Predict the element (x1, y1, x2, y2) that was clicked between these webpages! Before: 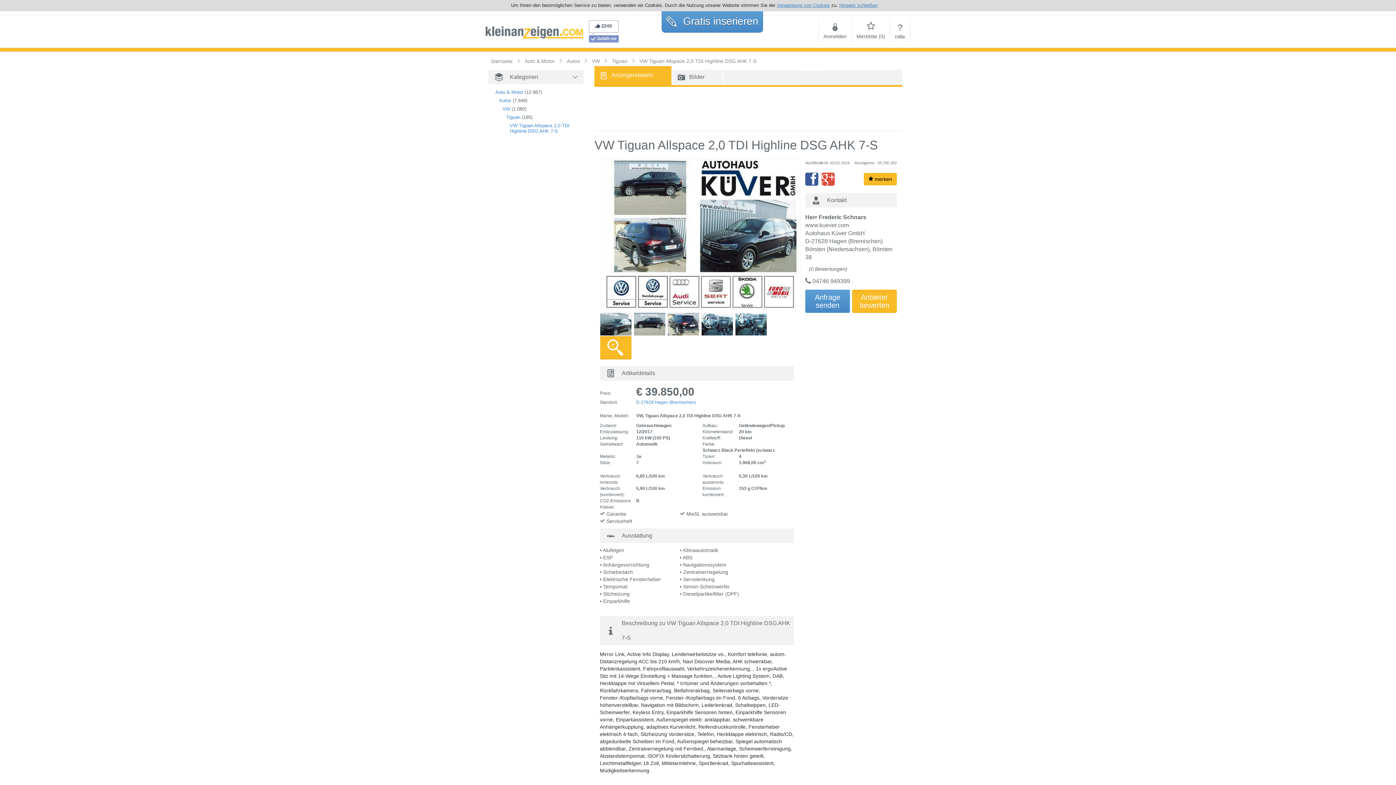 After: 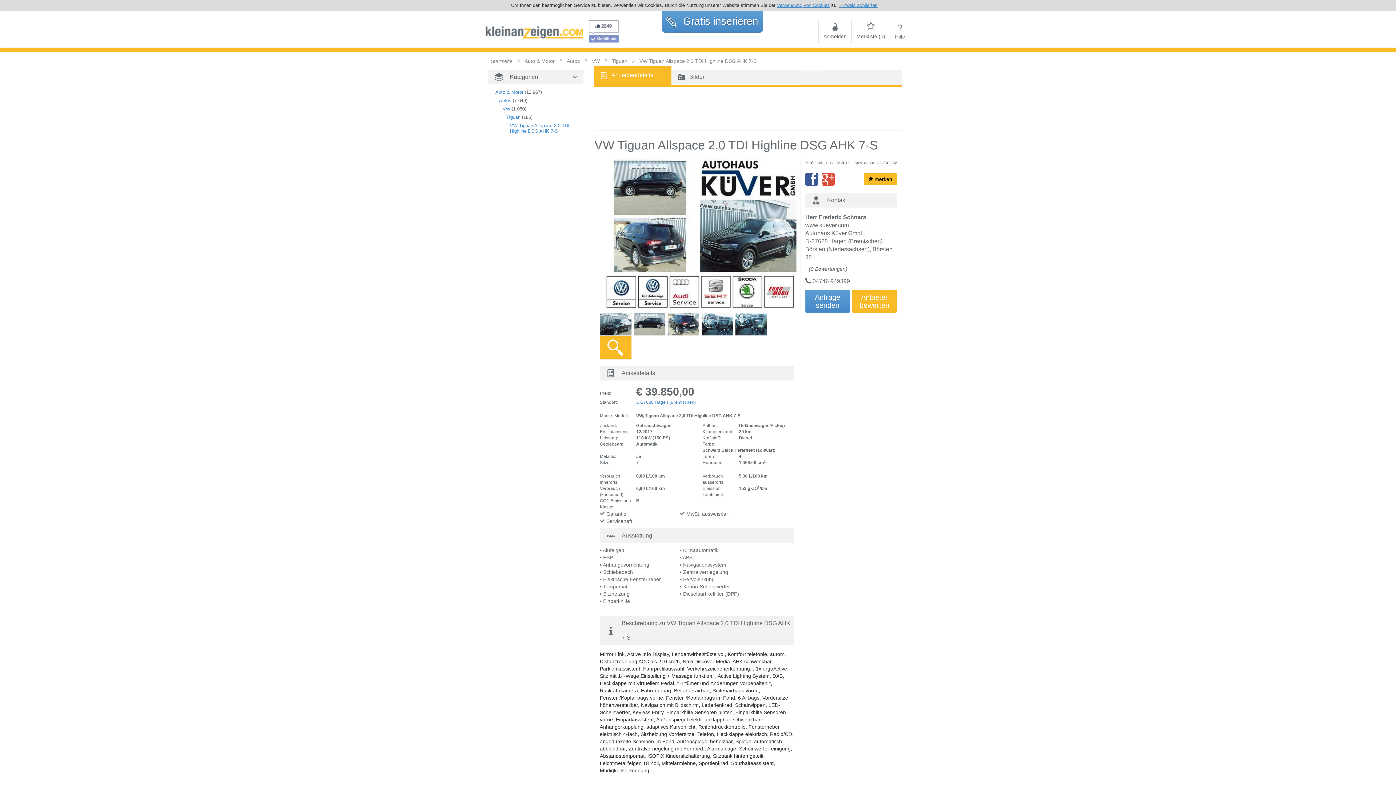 Action: label: 	Anzeigendetails bbox: (600, 68, 653, 82)